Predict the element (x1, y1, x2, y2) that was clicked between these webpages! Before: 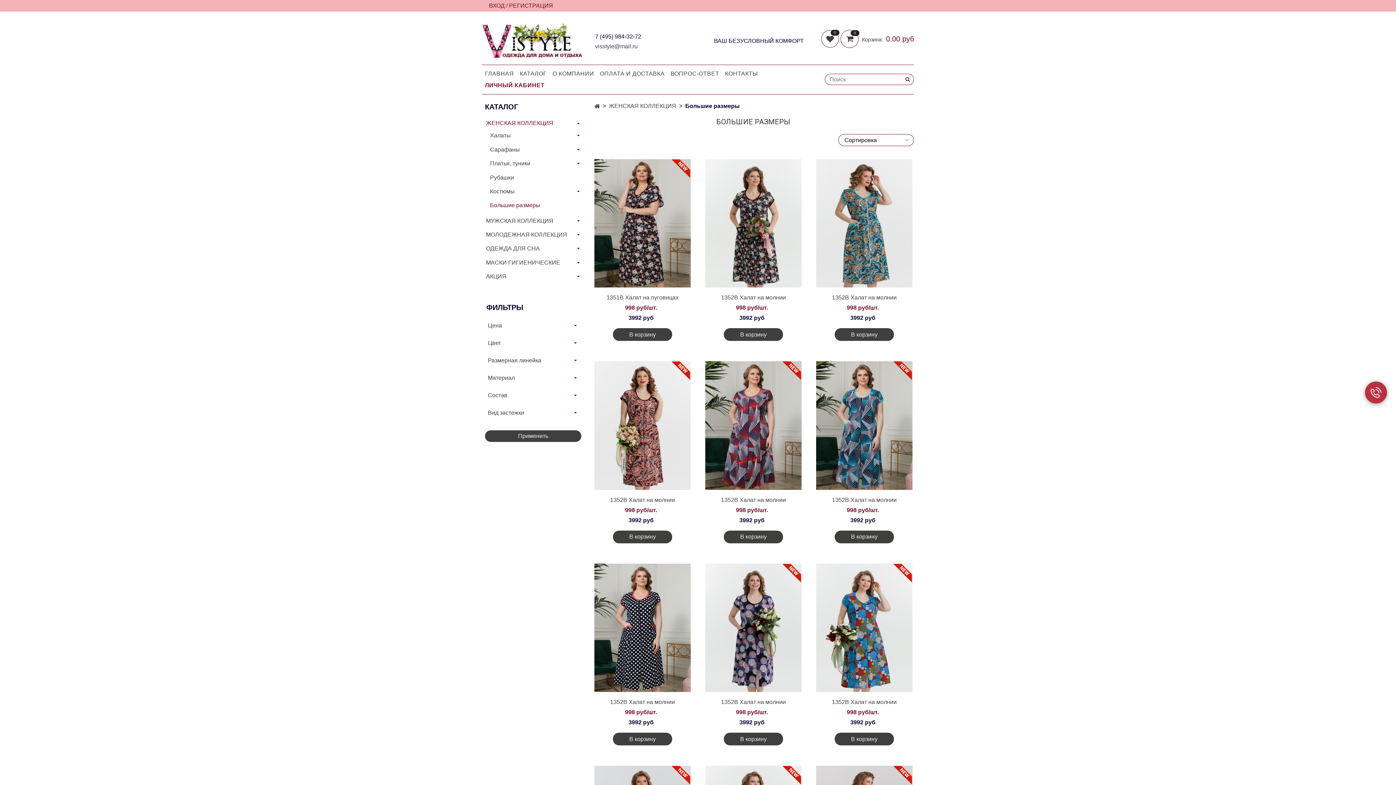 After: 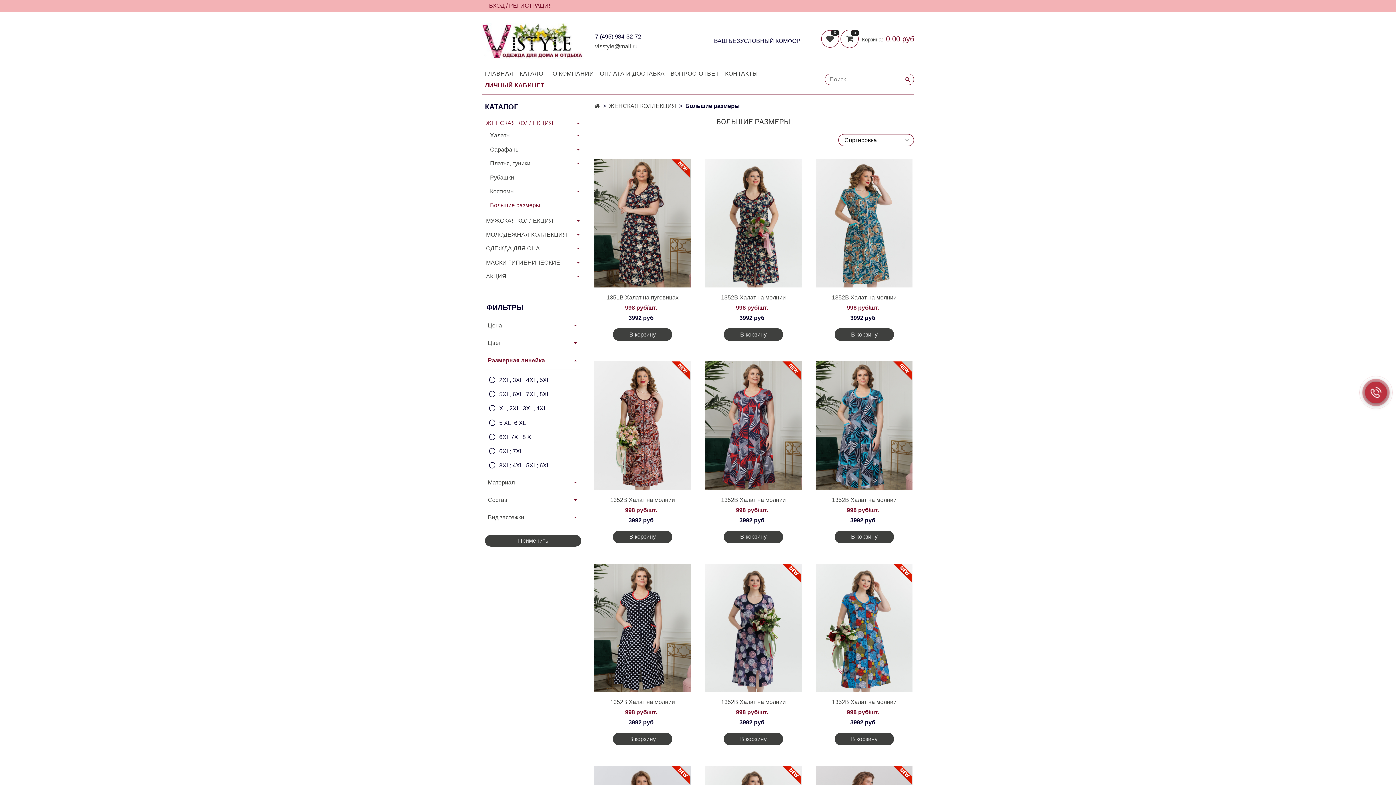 Action: bbox: (486, 352, 580, 369) label: Размерная линейка